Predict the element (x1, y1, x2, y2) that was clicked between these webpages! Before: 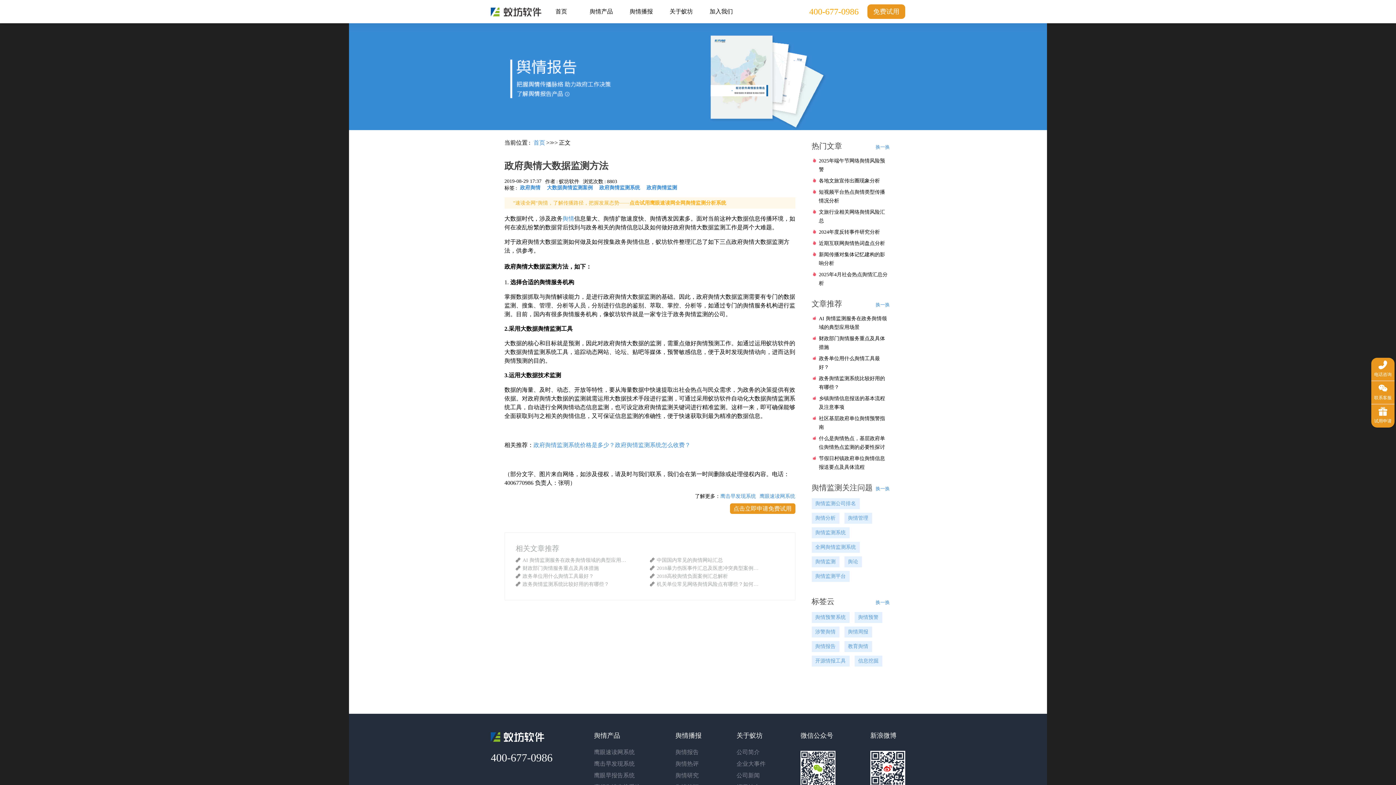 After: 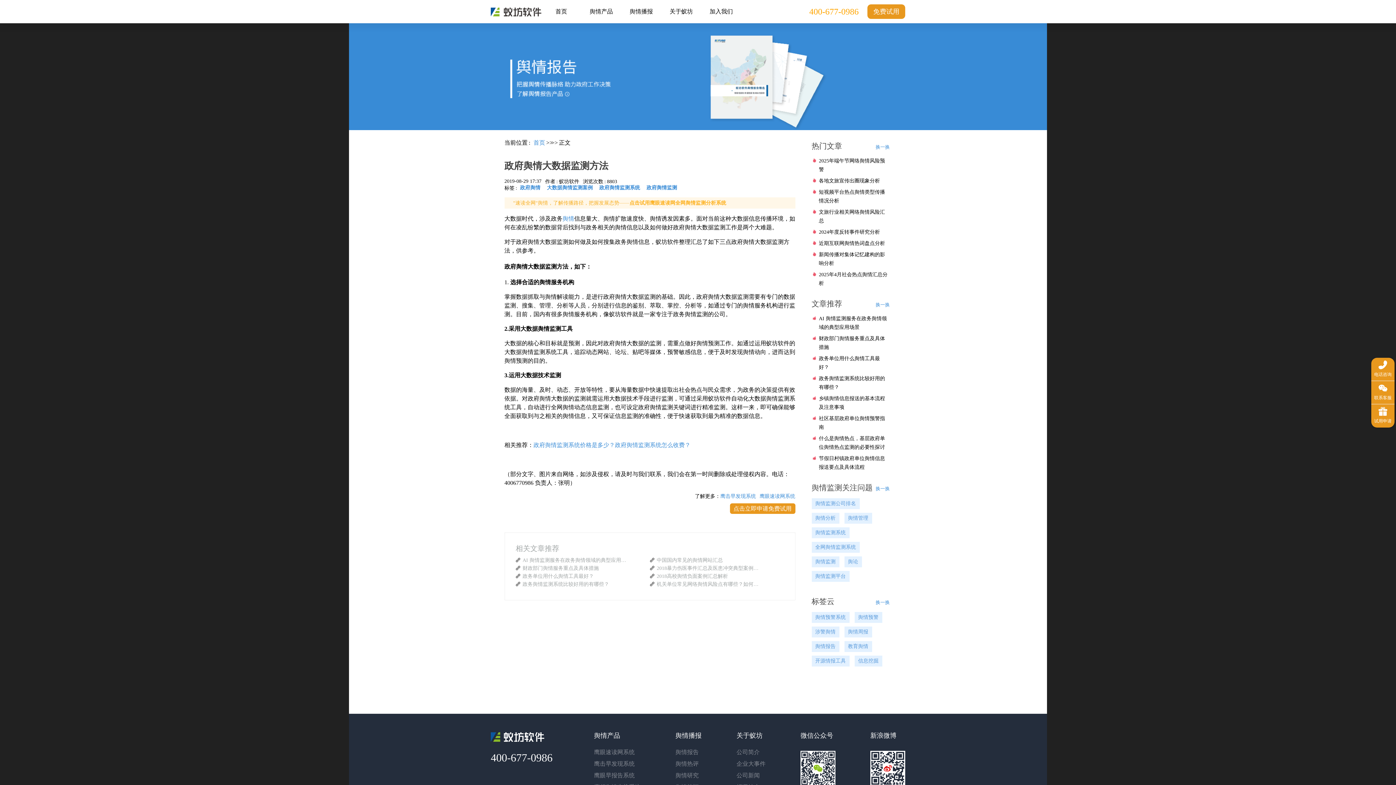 Action: bbox: (644, 185, 679, 191) label: 政府舆情监测